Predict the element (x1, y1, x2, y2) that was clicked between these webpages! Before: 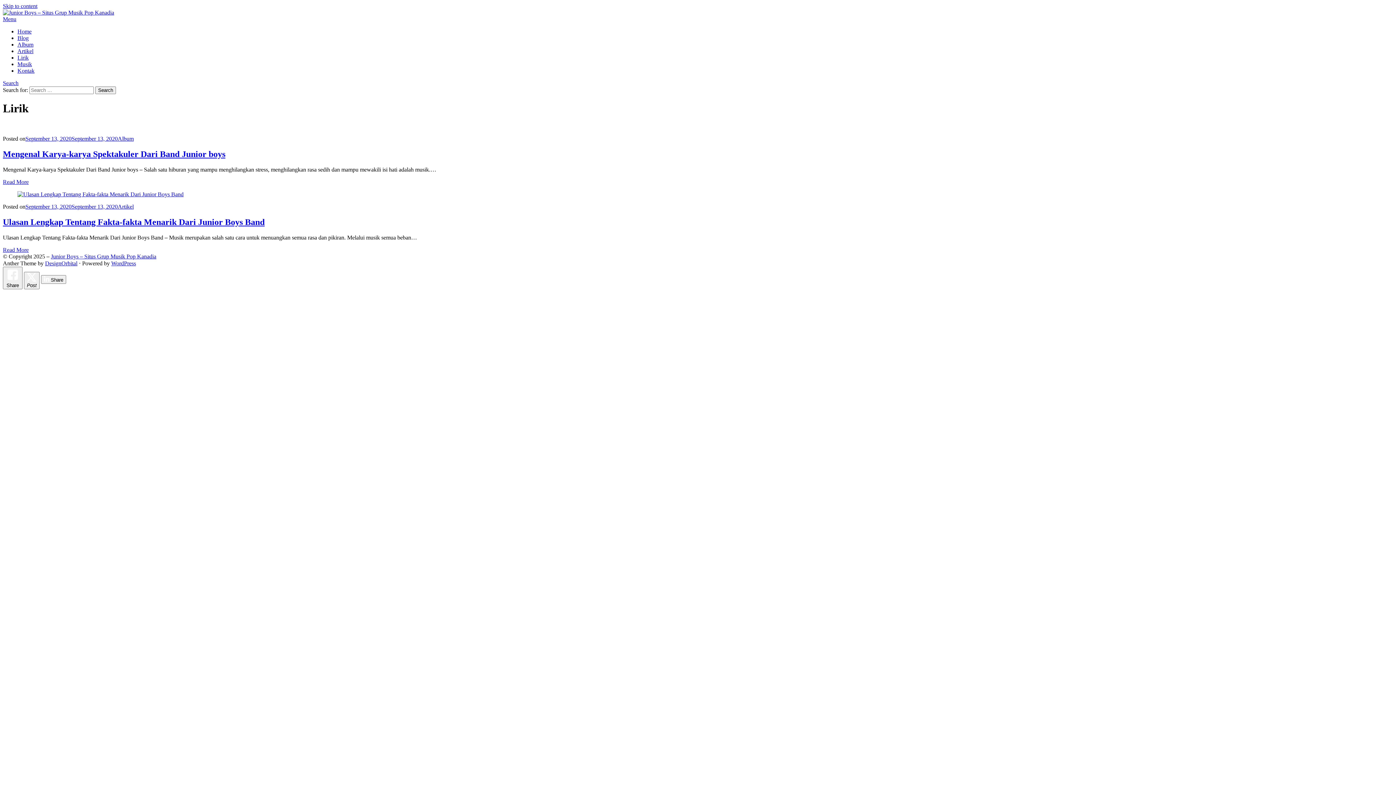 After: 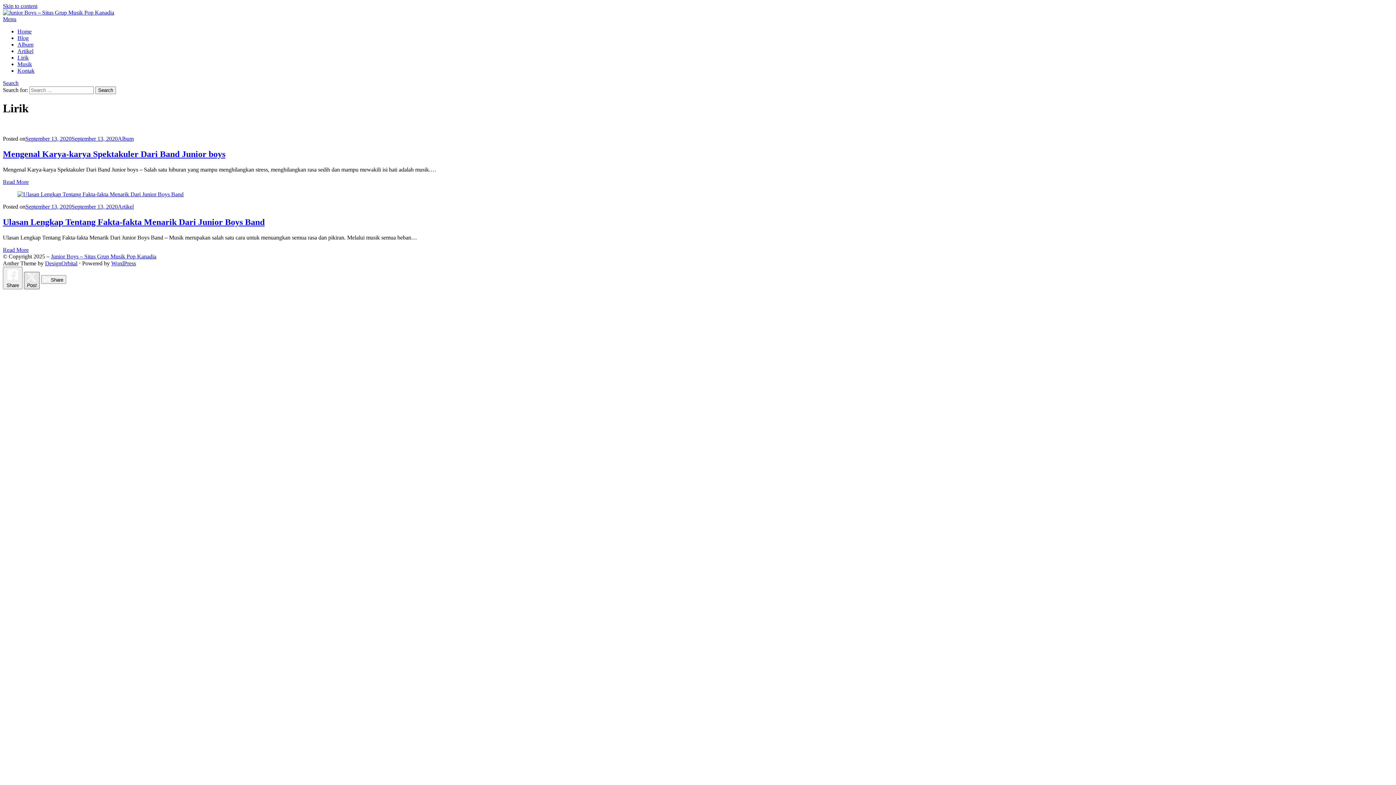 Action: label: Twitter Share bbox: (24, 271, 39, 289)